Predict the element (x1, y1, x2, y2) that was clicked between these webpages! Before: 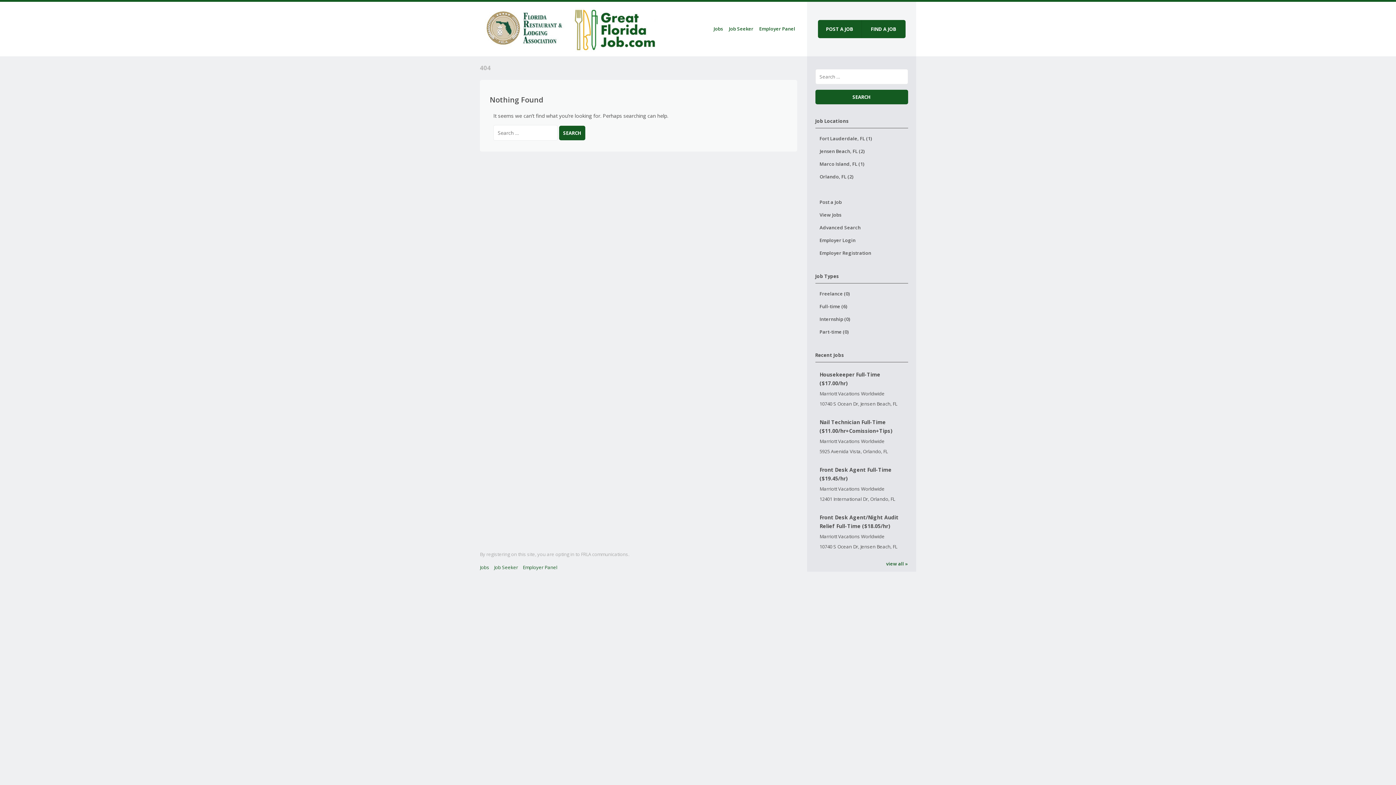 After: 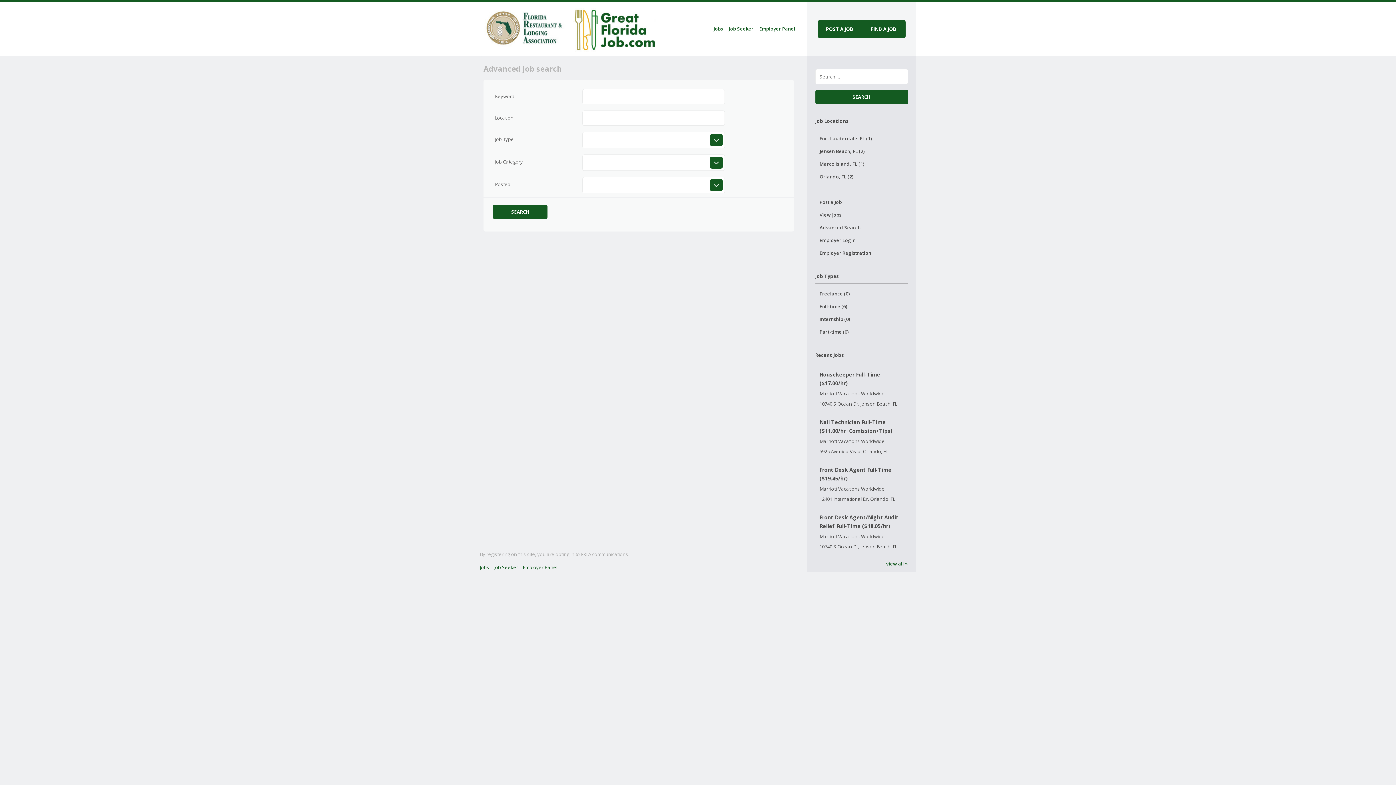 Action: label: FIND A JOB bbox: (861, 20, 905, 38)